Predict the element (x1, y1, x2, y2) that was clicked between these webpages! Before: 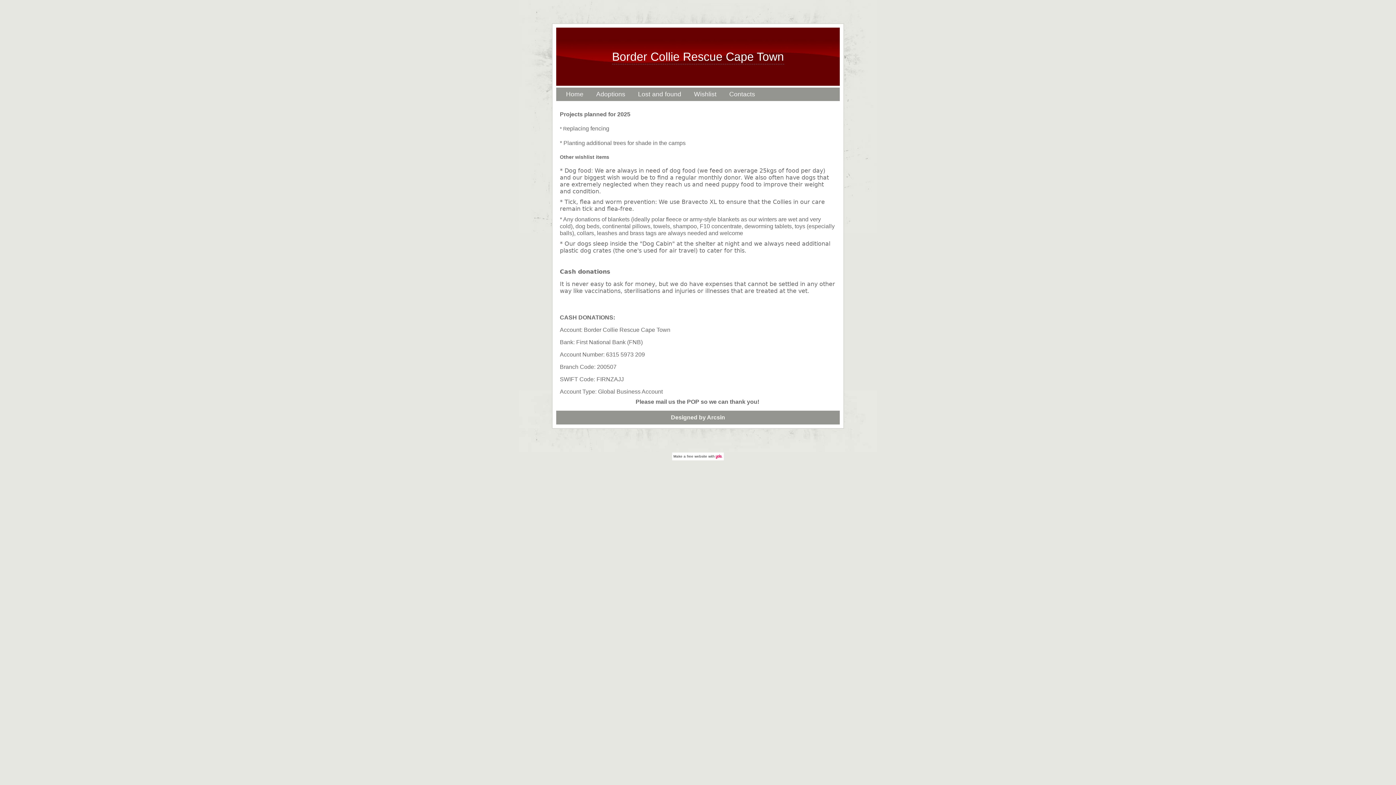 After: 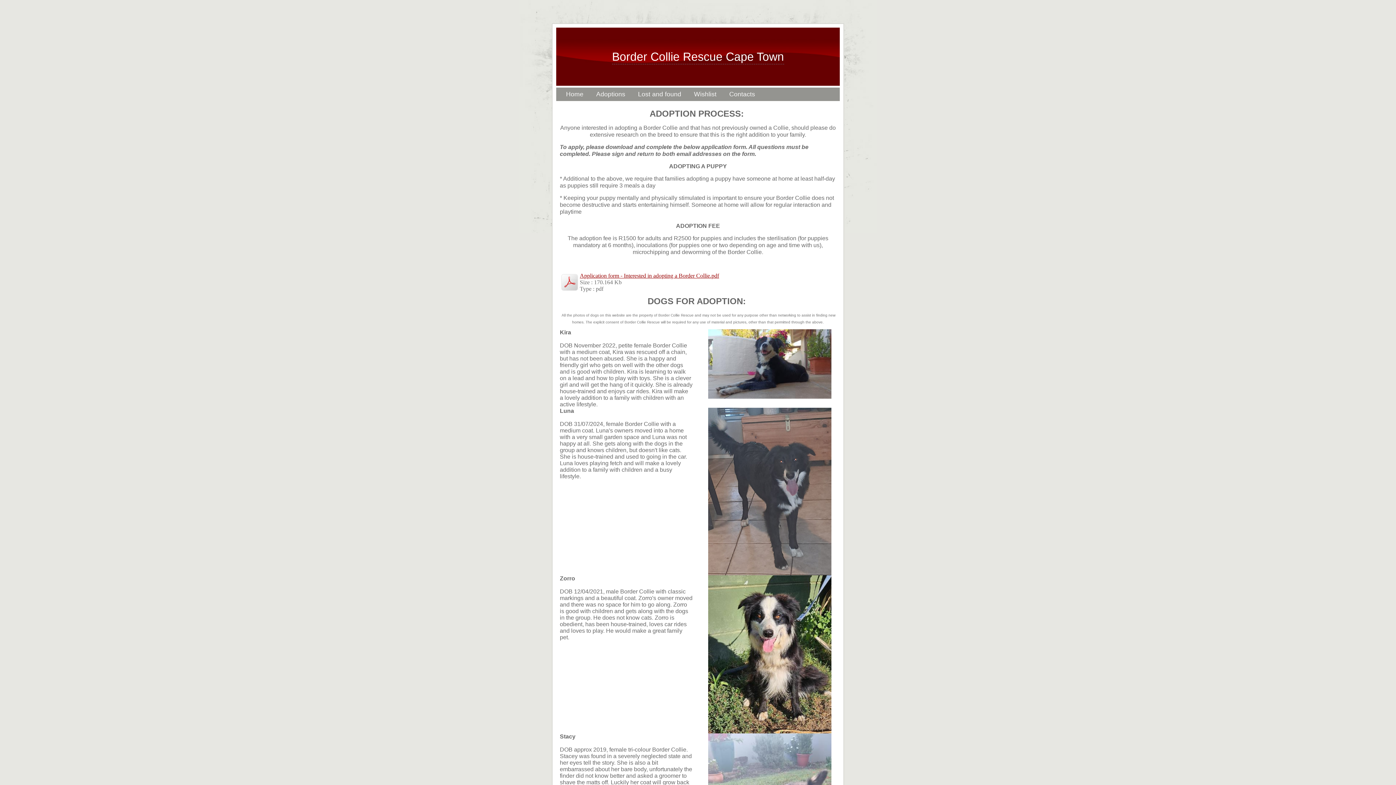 Action: label: Adoptions bbox: (596, 90, 625, 97)